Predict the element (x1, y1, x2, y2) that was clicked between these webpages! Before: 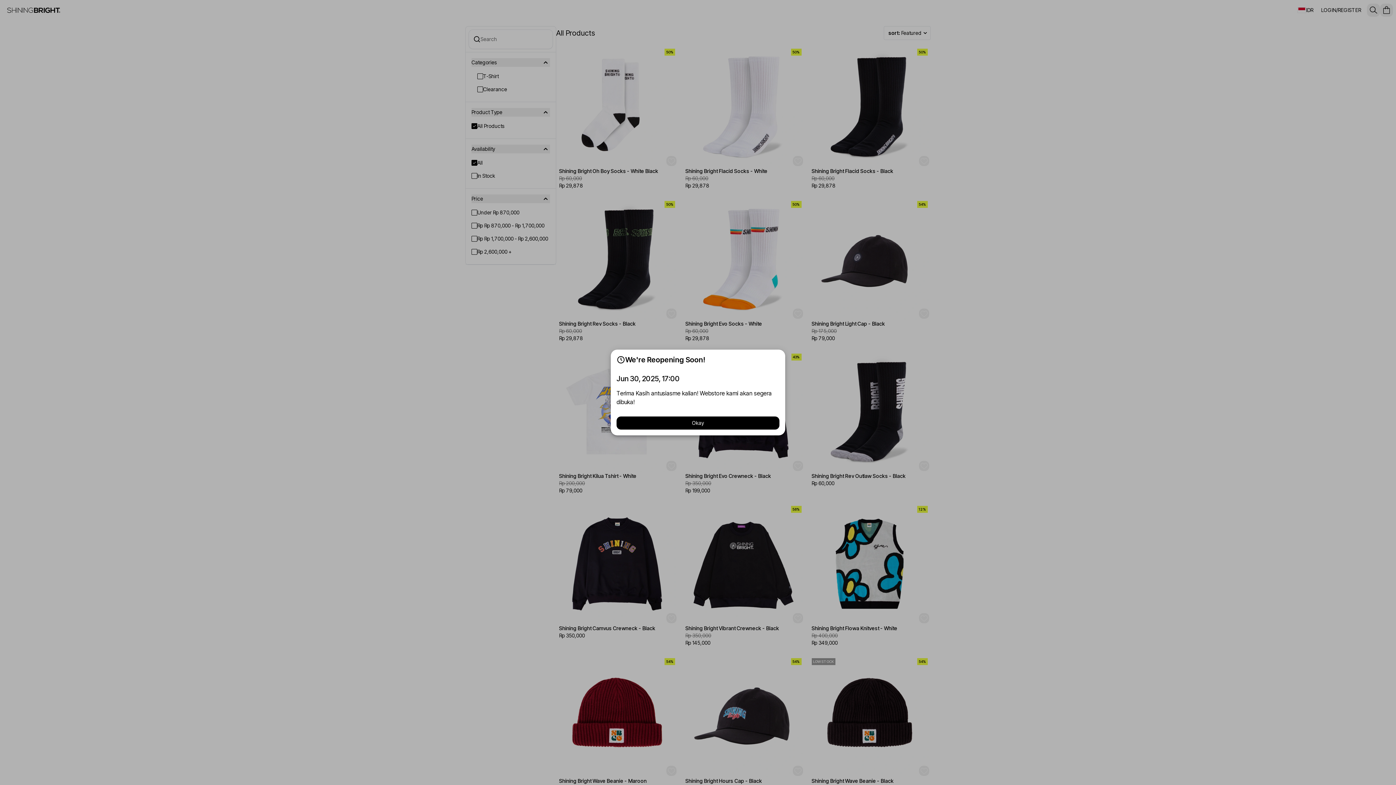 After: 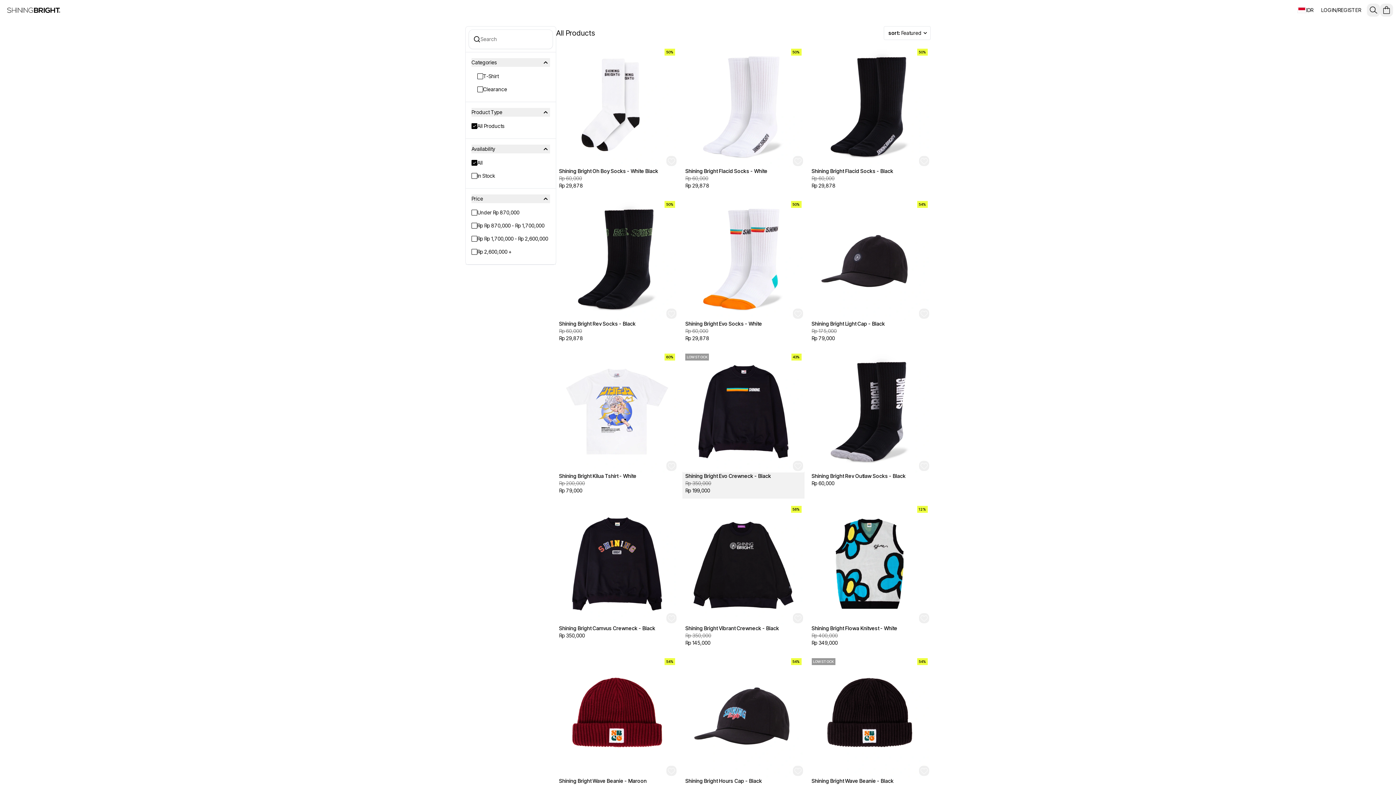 Action: label: Okay bbox: (616, 416, 779, 429)